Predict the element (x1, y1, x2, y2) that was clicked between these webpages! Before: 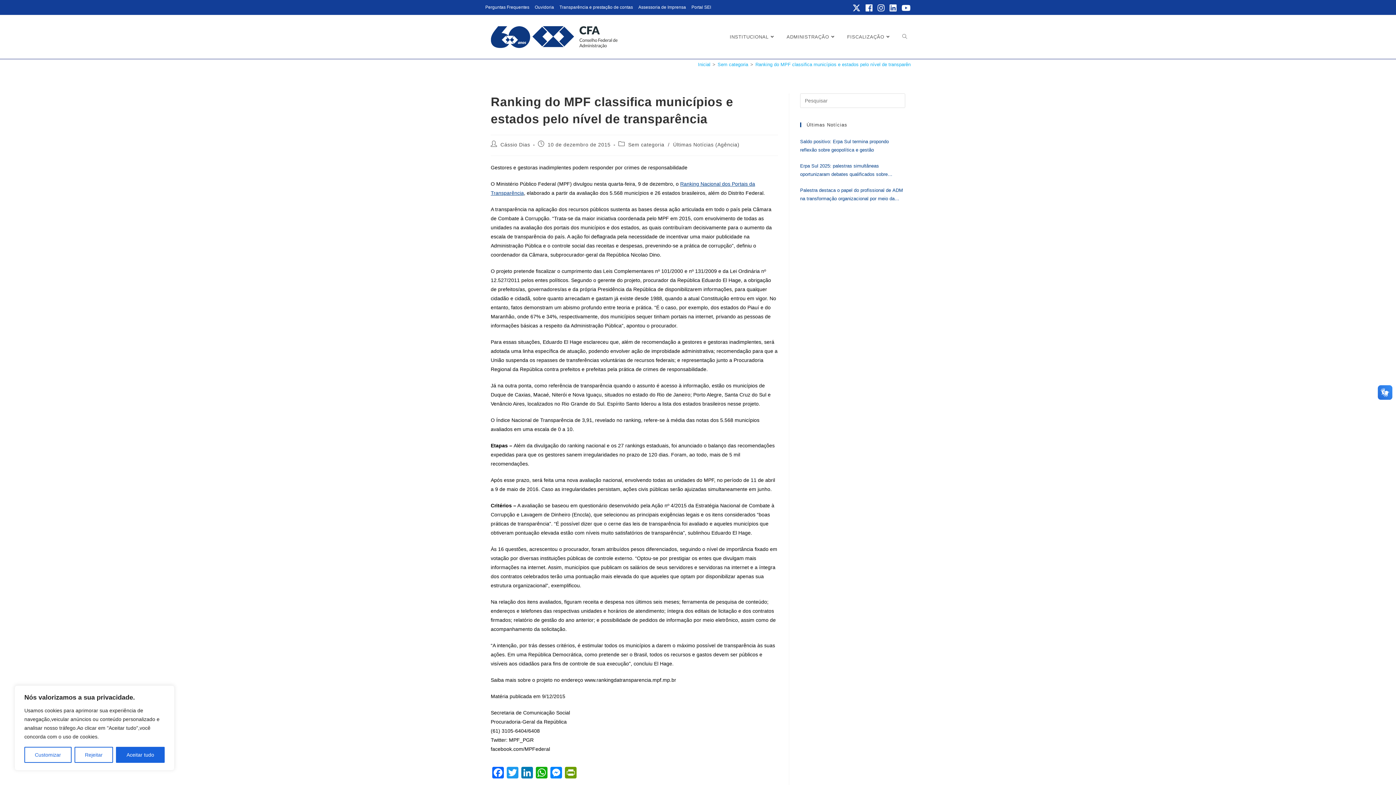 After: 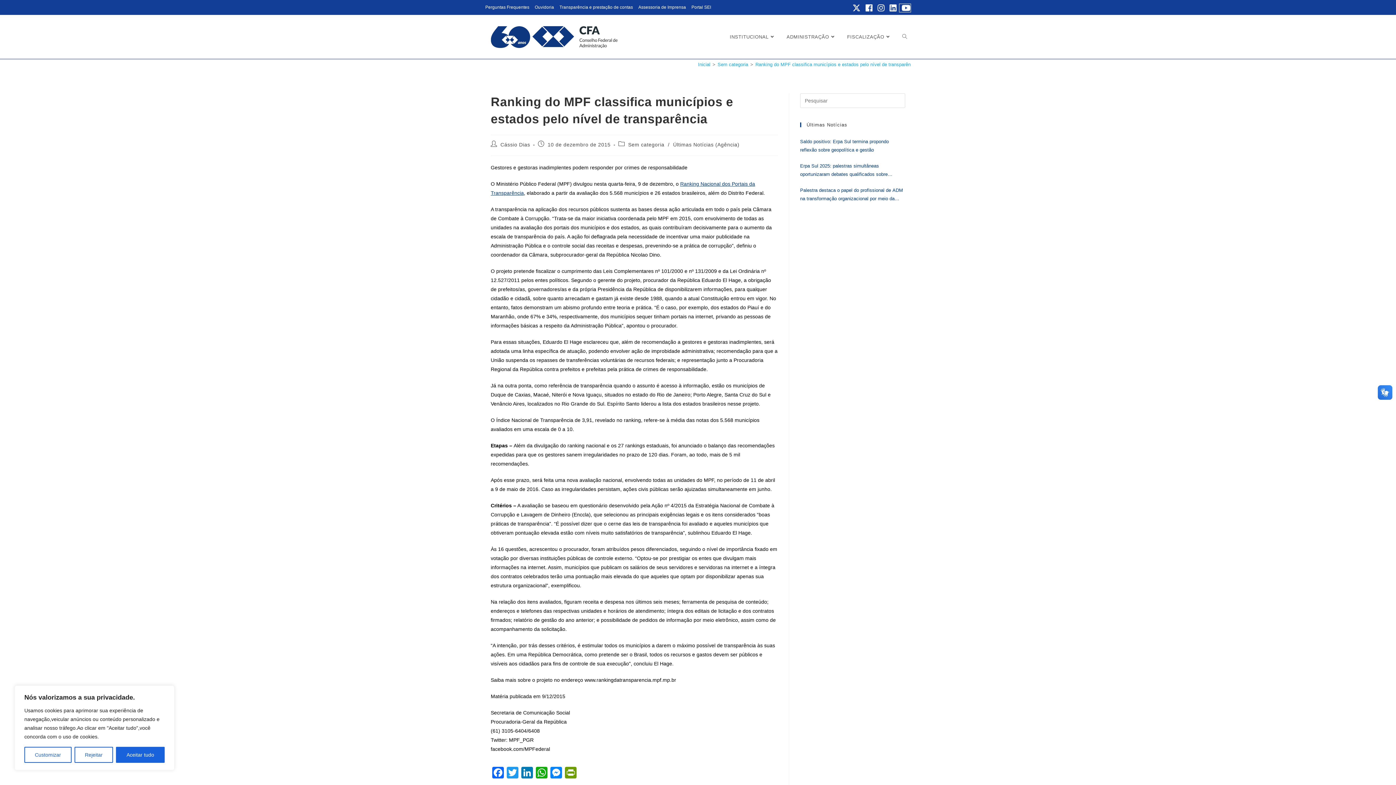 Action: bbox: (899, 3, 910, 11) label: YouTube (abre em uma nova aba)